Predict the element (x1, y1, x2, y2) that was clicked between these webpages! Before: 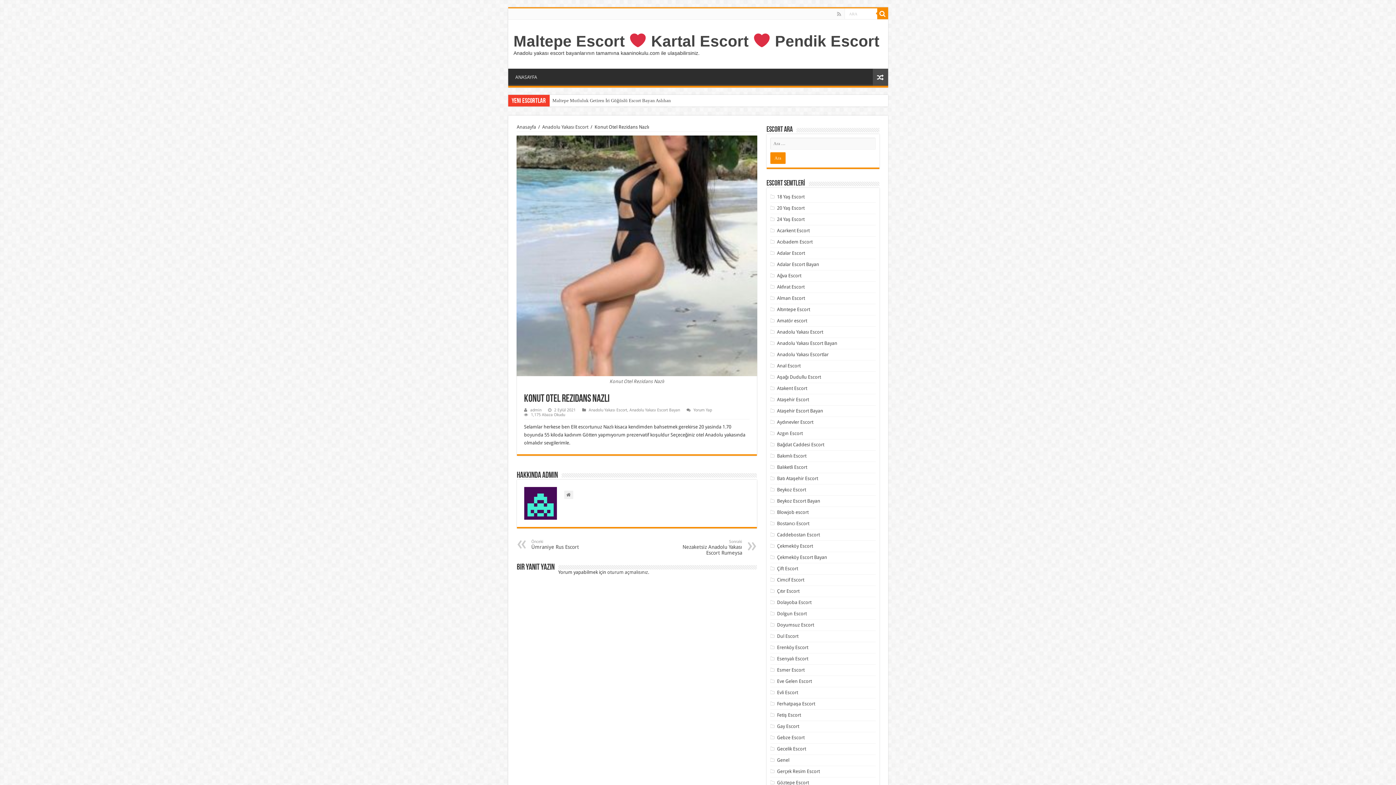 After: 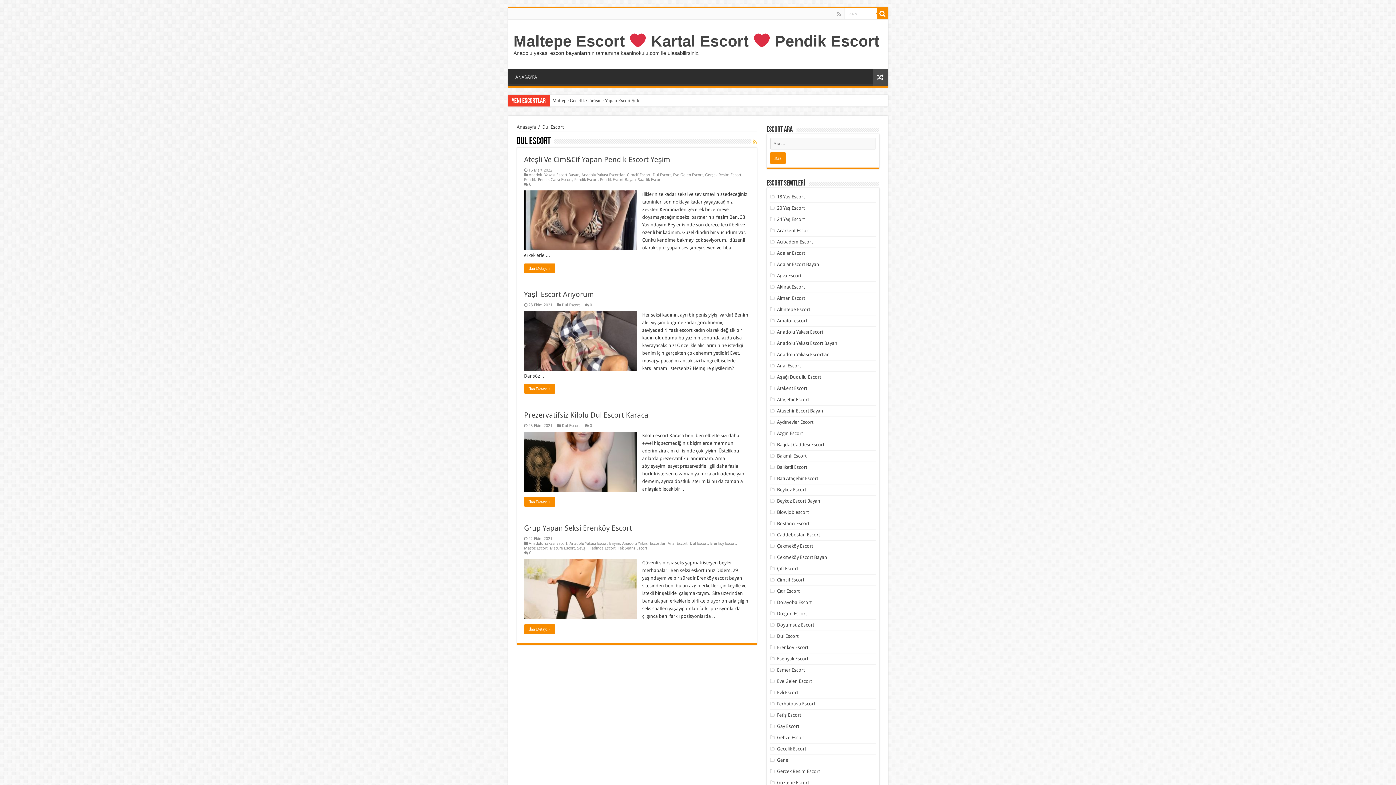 Action: bbox: (777, 633, 798, 639) label: Dul Escort